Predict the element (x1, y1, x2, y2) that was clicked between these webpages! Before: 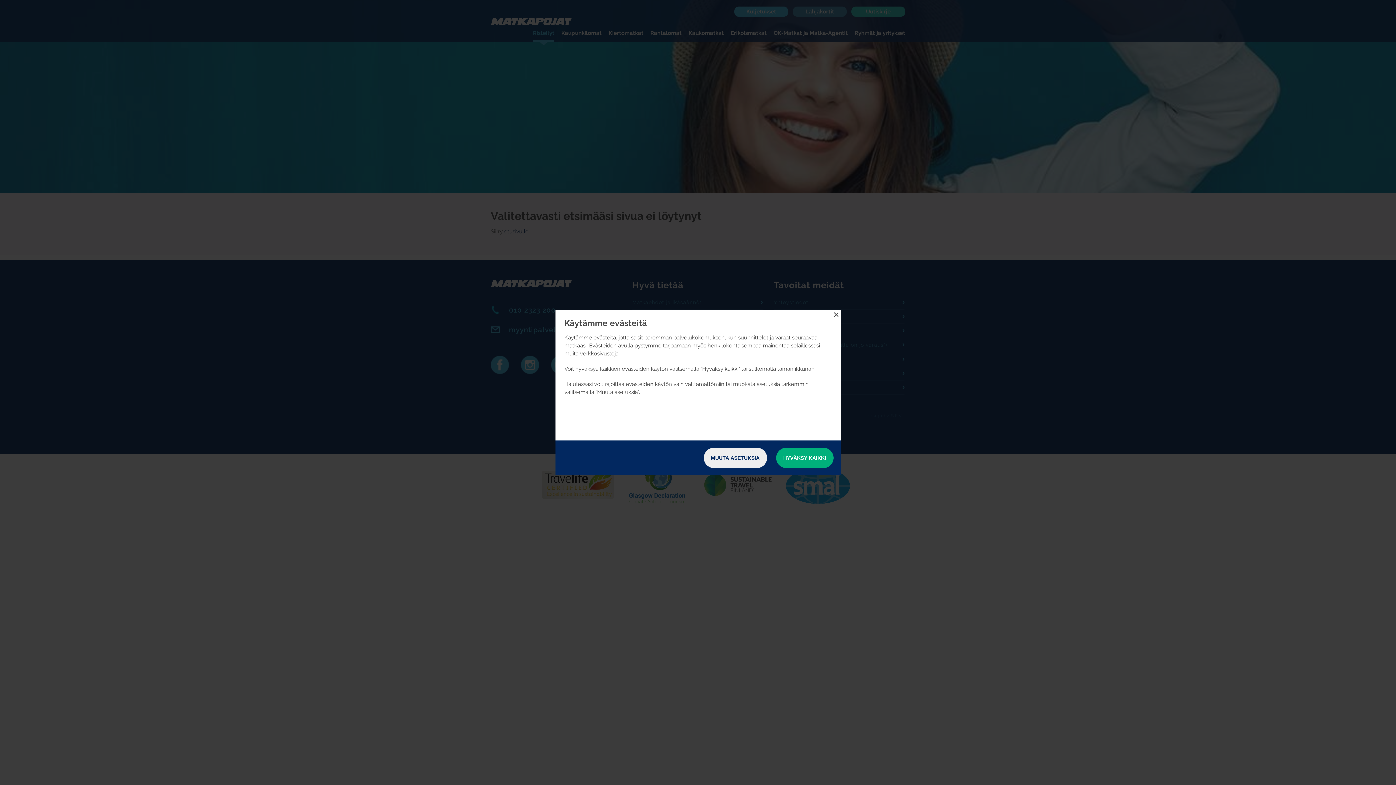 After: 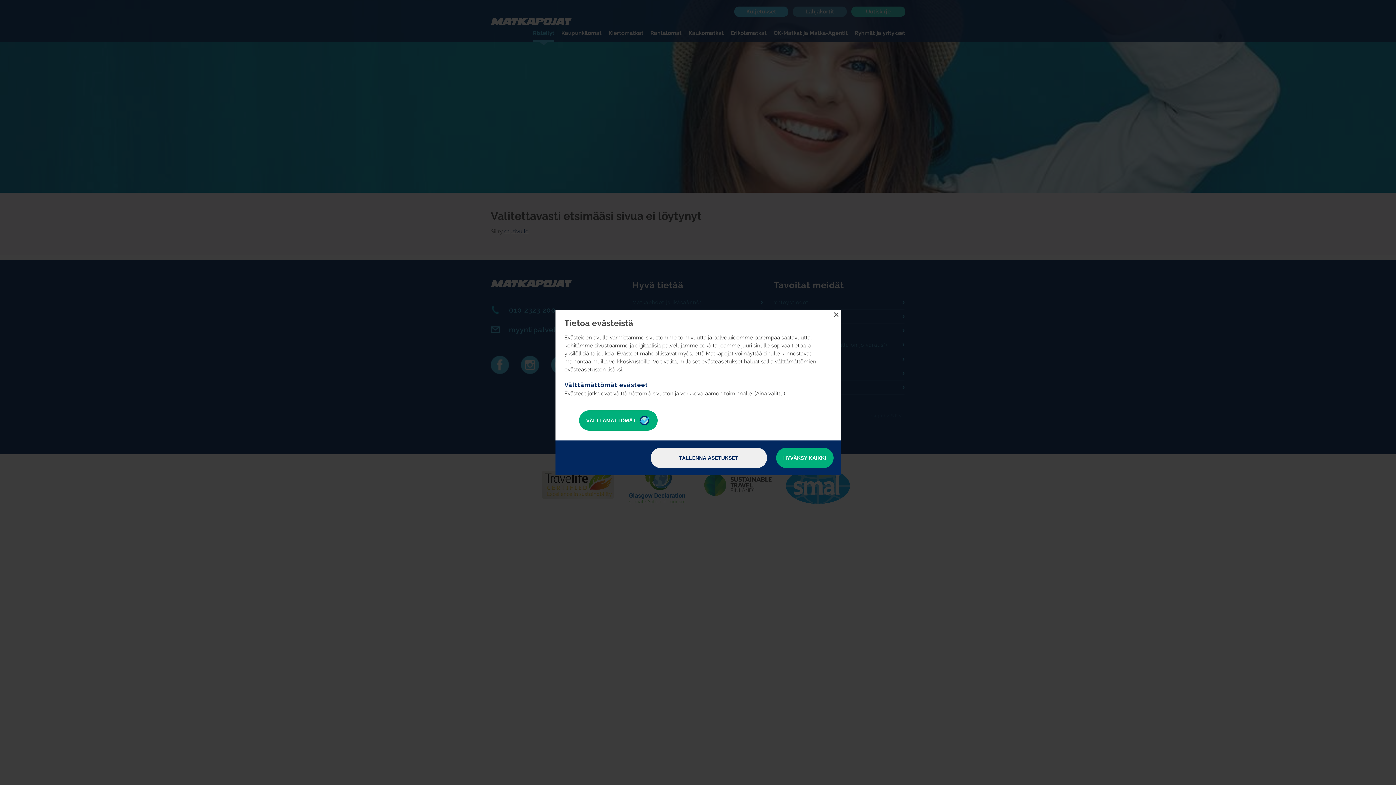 Action: label: MUUTA ASETUKSIA bbox: (703, 447, 767, 468)